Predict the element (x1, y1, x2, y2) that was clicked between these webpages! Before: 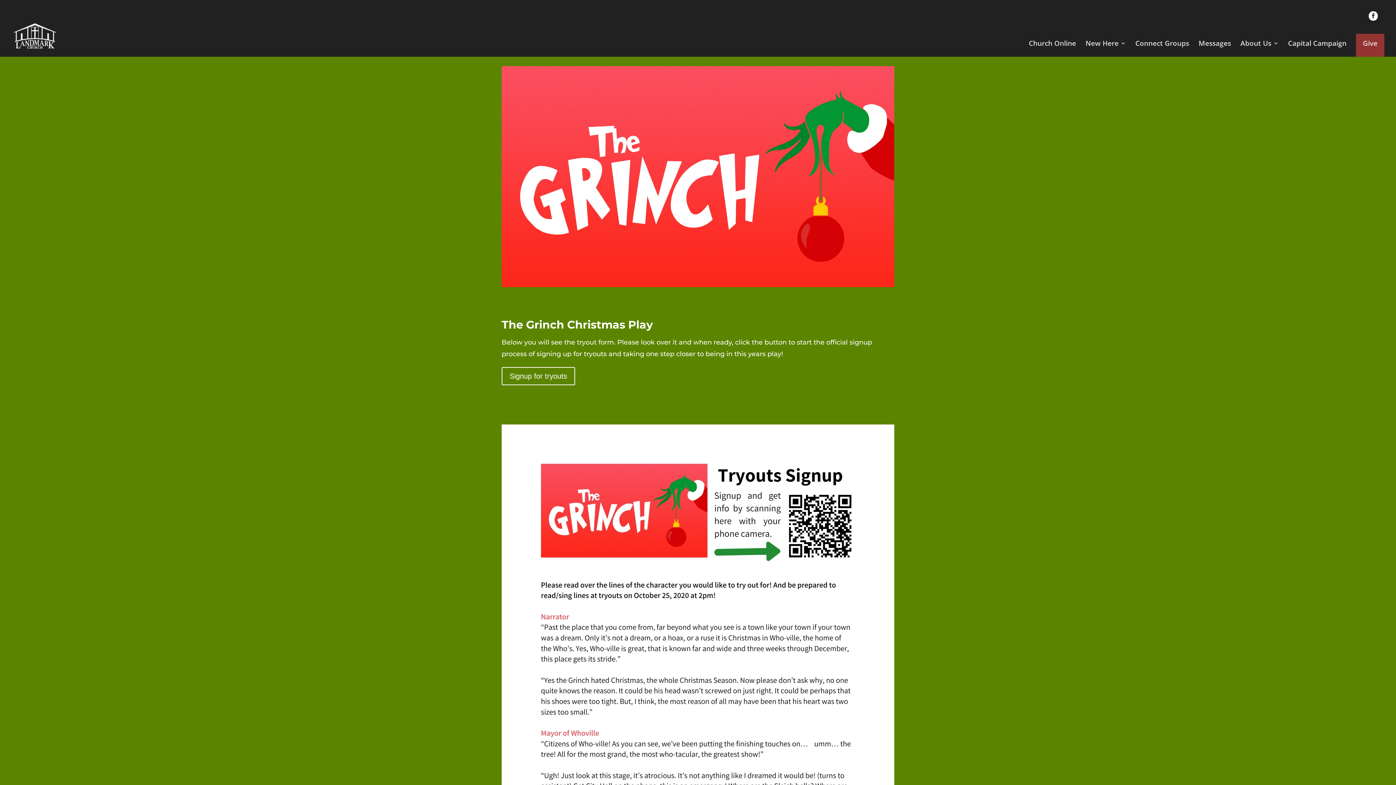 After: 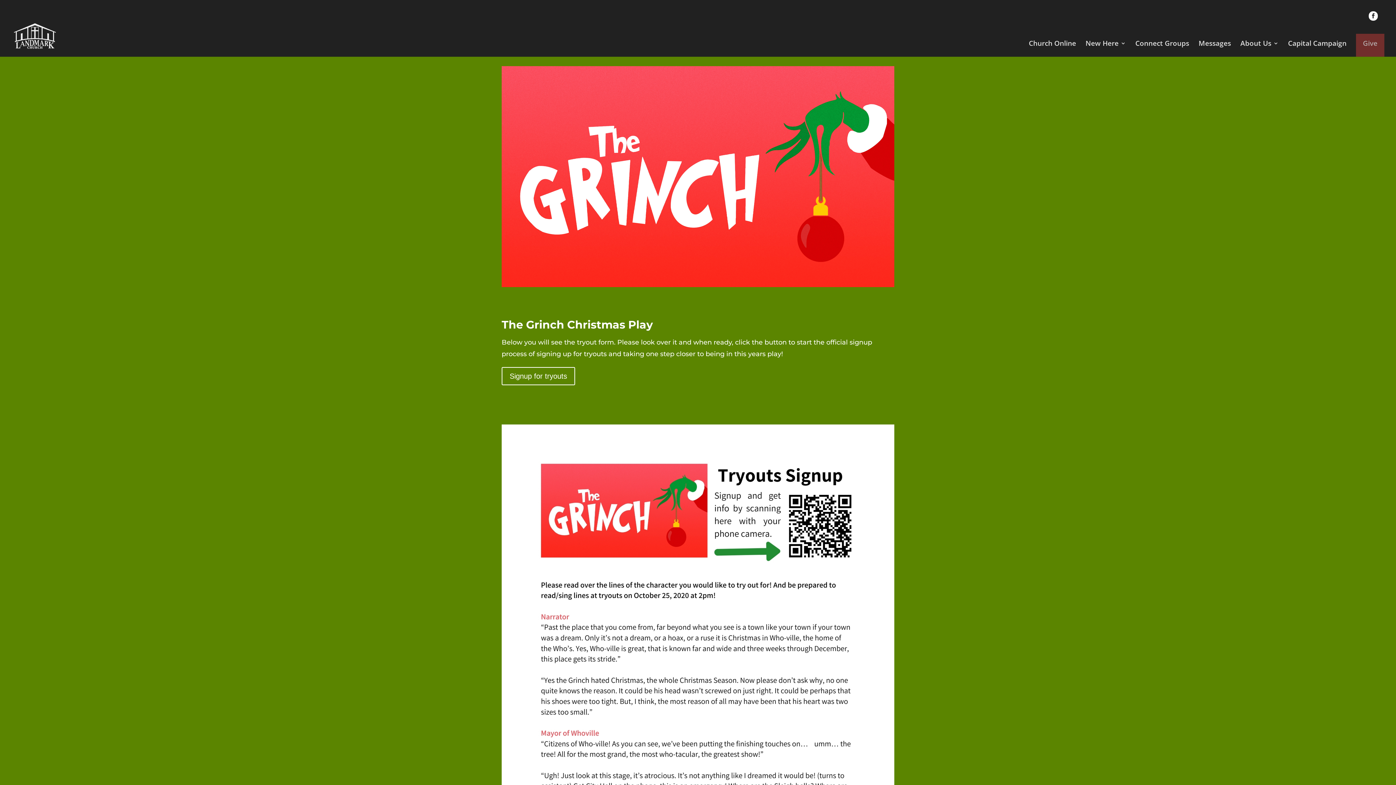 Action: bbox: (1356, 33, 1384, 56) label: Give